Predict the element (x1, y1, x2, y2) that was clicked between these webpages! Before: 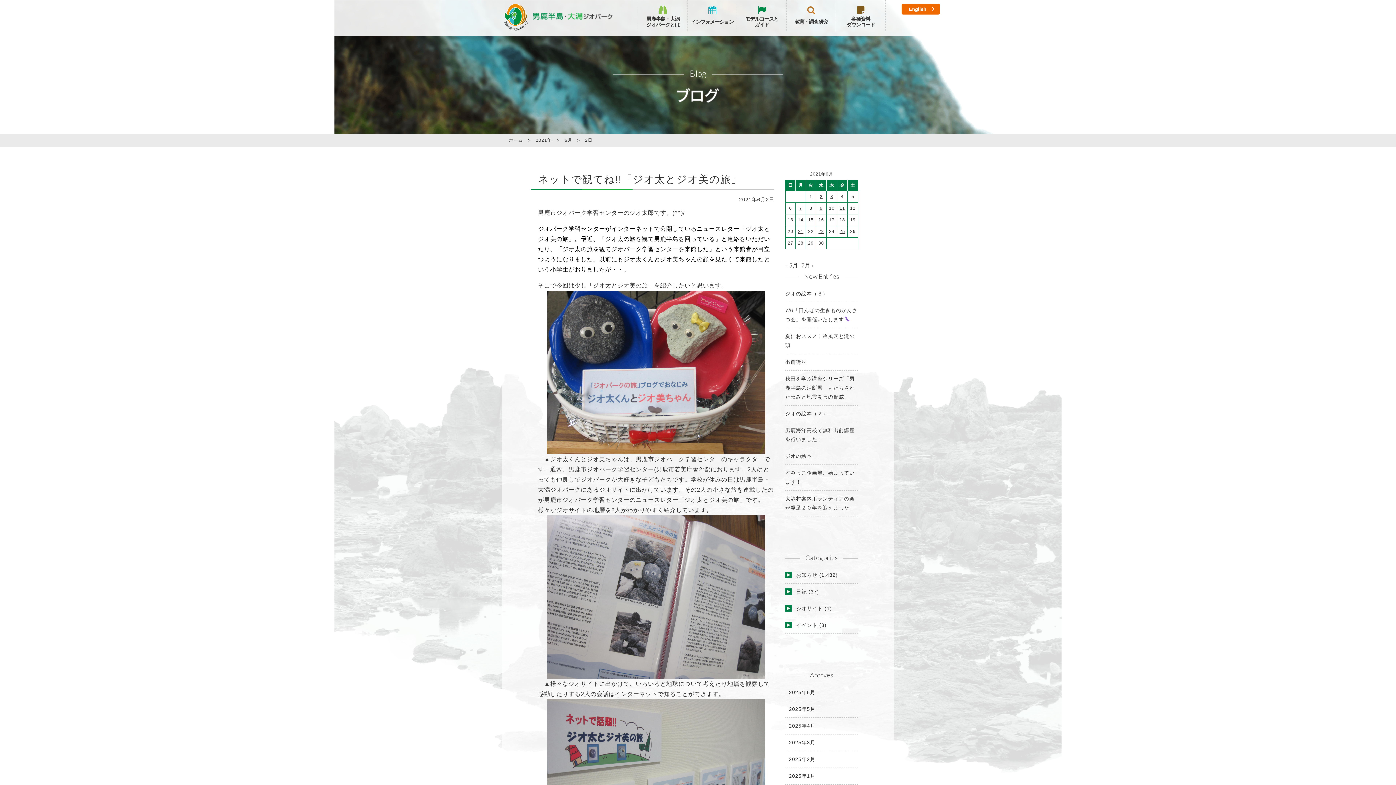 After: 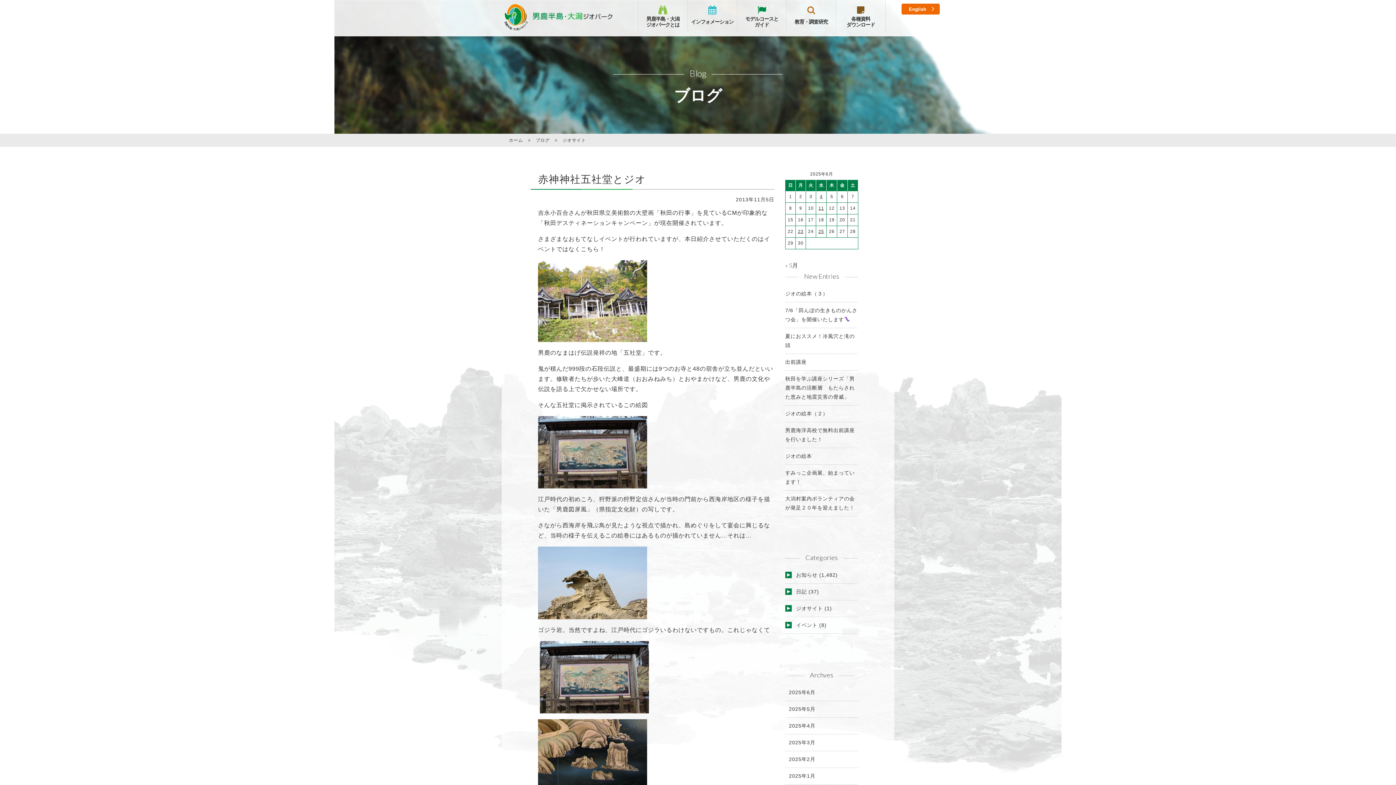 Action: label: ジオサイト bbox: (796, 605, 823, 611)